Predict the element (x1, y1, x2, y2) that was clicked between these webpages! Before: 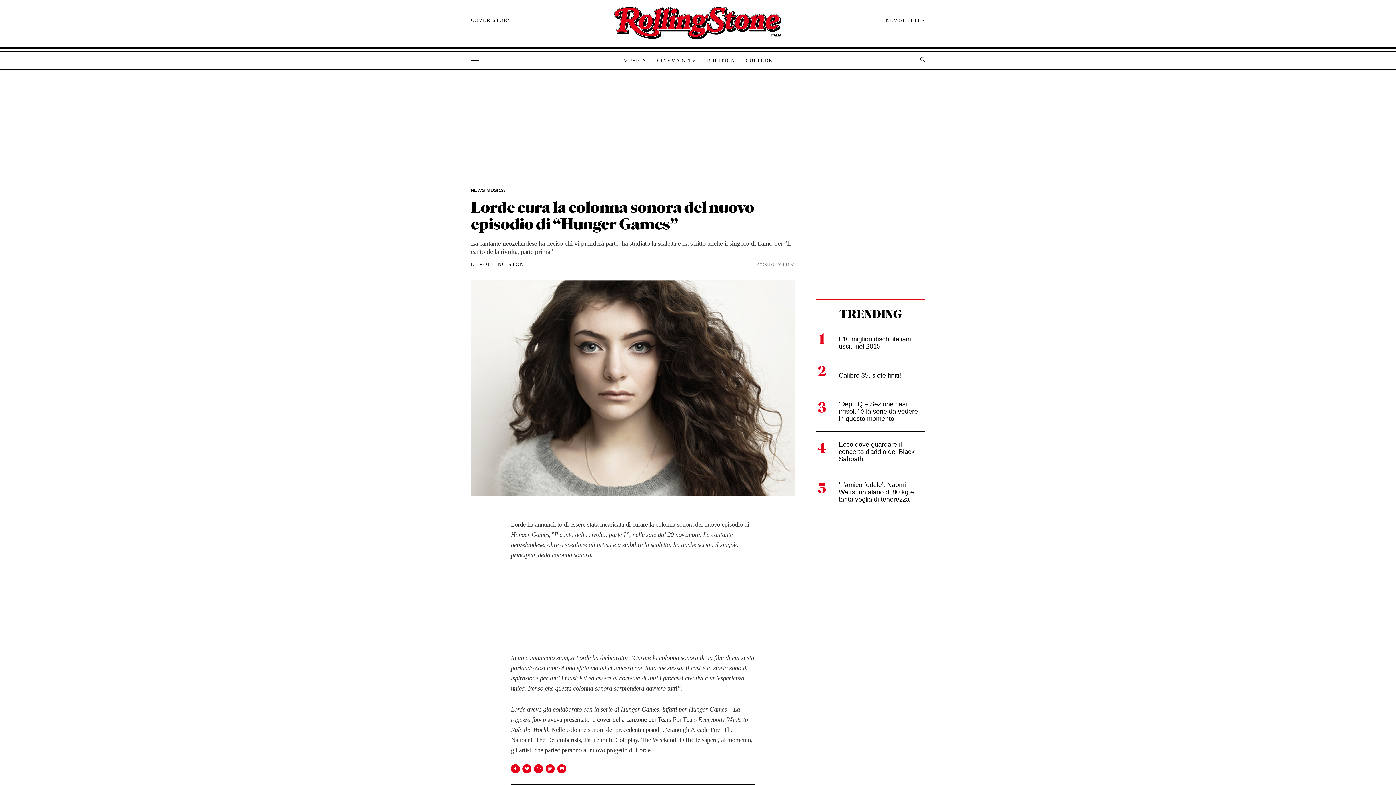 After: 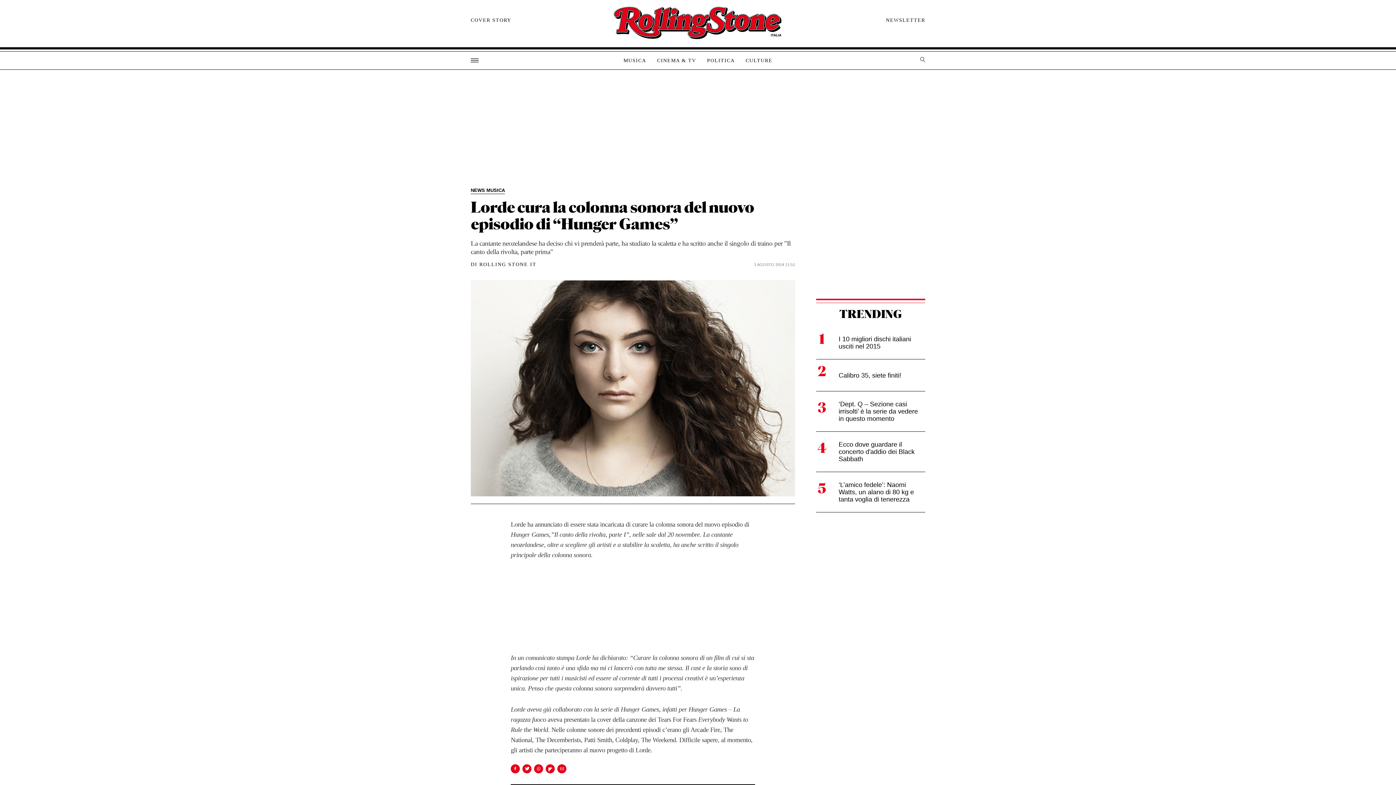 Action: bbox: (522, 764, 534, 773)